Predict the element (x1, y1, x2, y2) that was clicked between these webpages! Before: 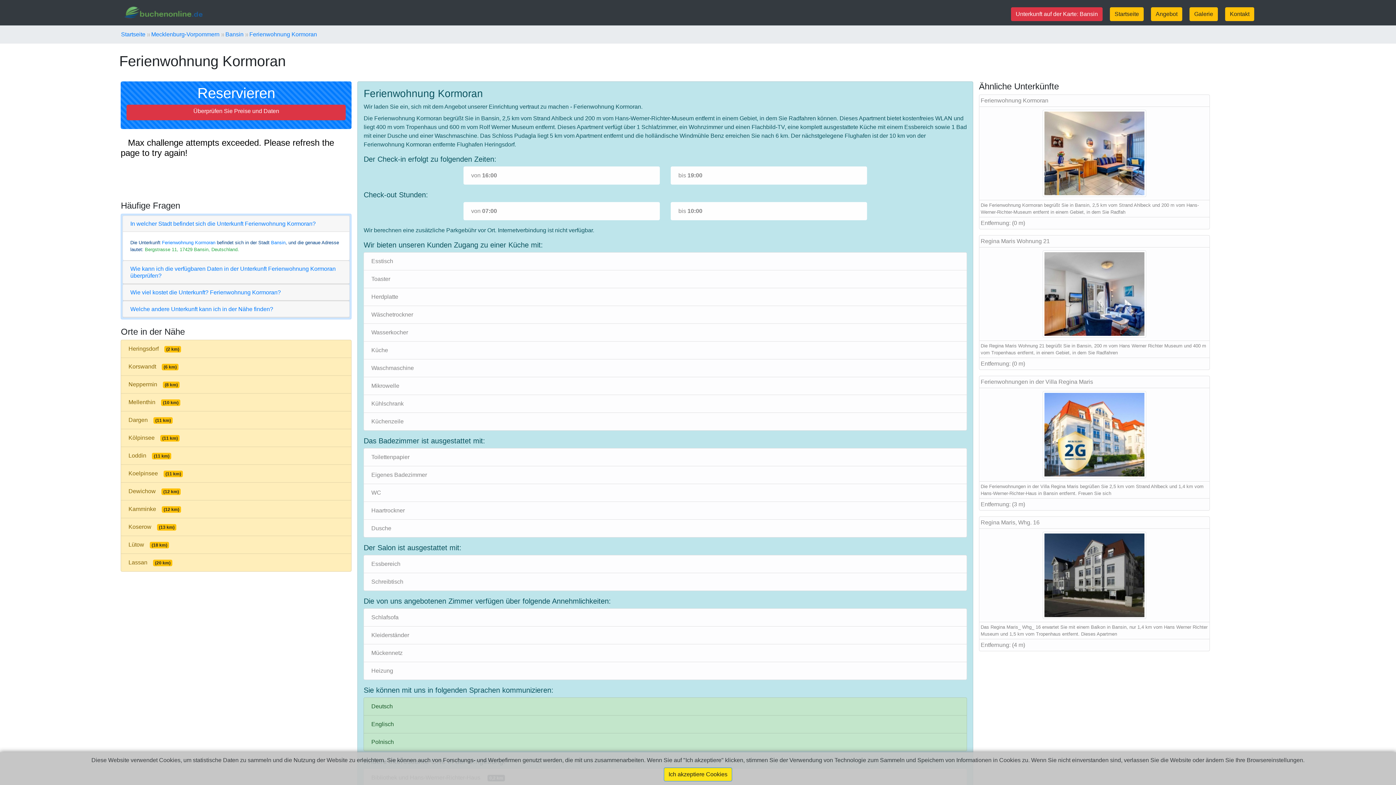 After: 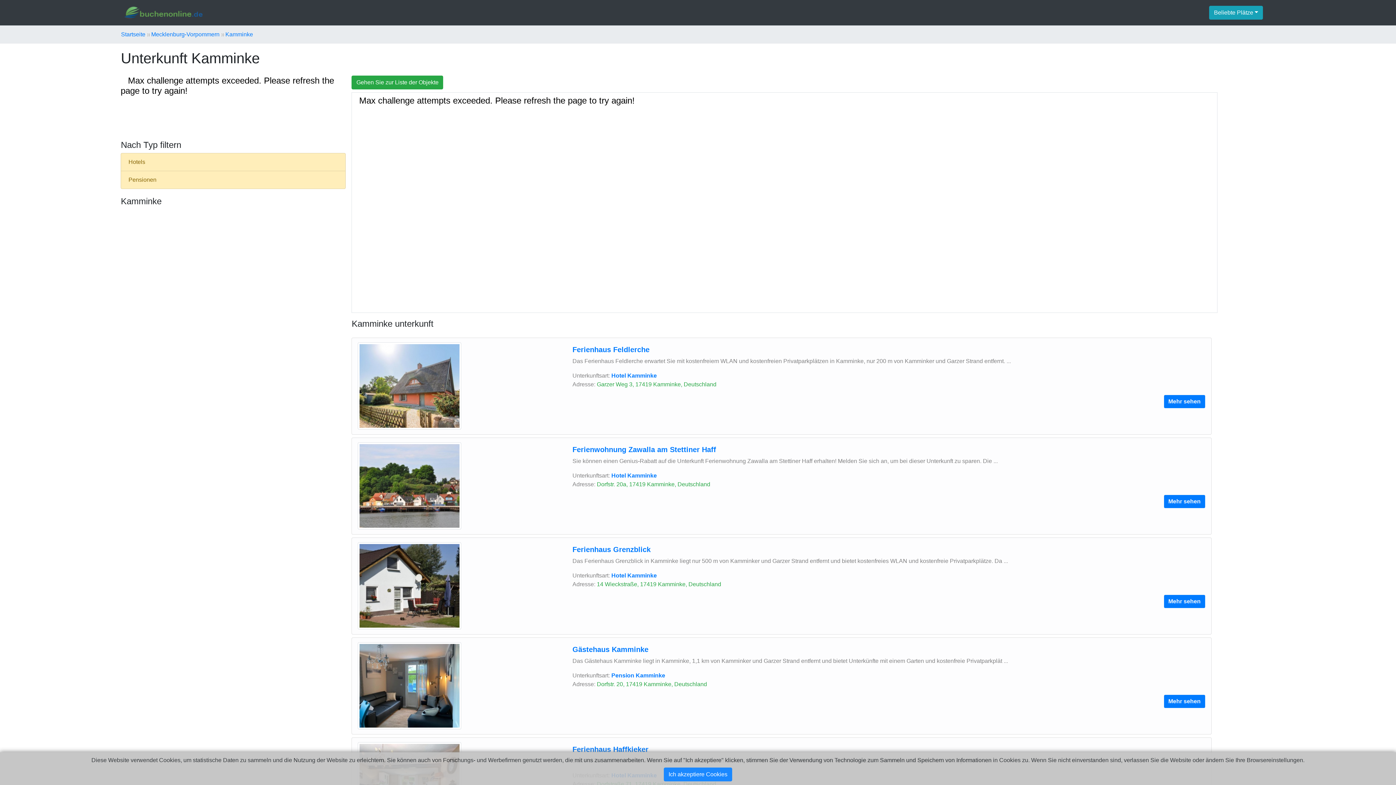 Action: label: Kamminke(12 km) bbox: (120, 500, 351, 518)